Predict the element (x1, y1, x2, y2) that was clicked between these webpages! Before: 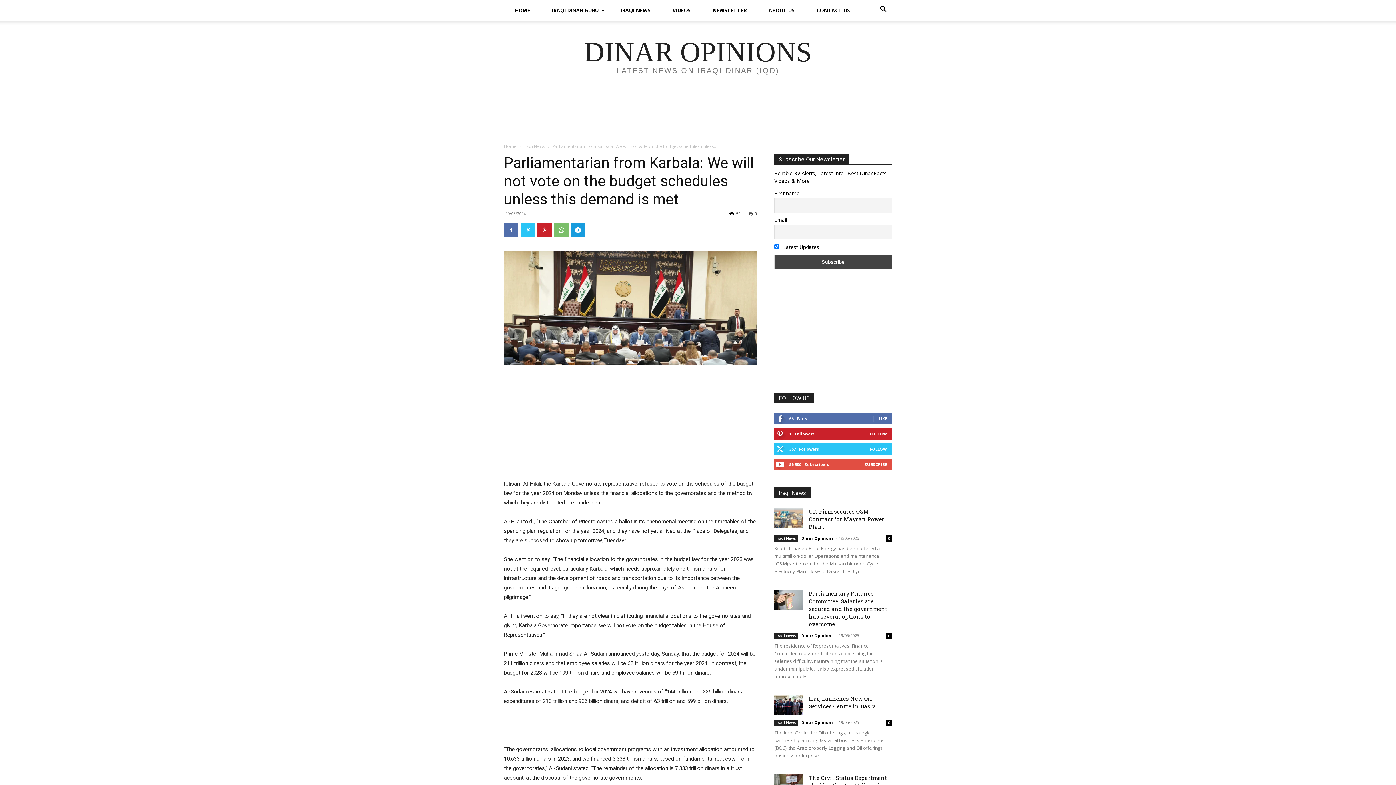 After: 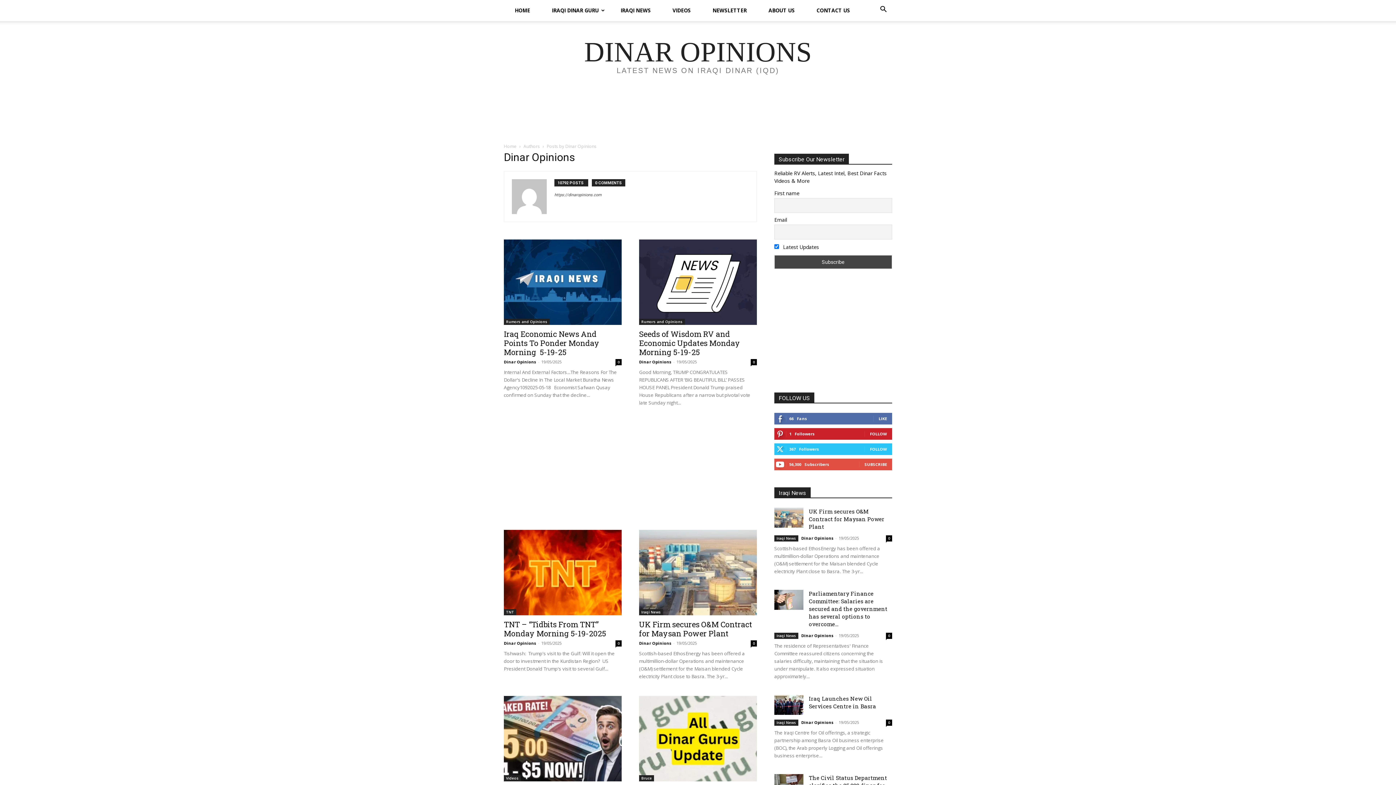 Action: bbox: (801, 633, 833, 638) label: Dinar Opinions